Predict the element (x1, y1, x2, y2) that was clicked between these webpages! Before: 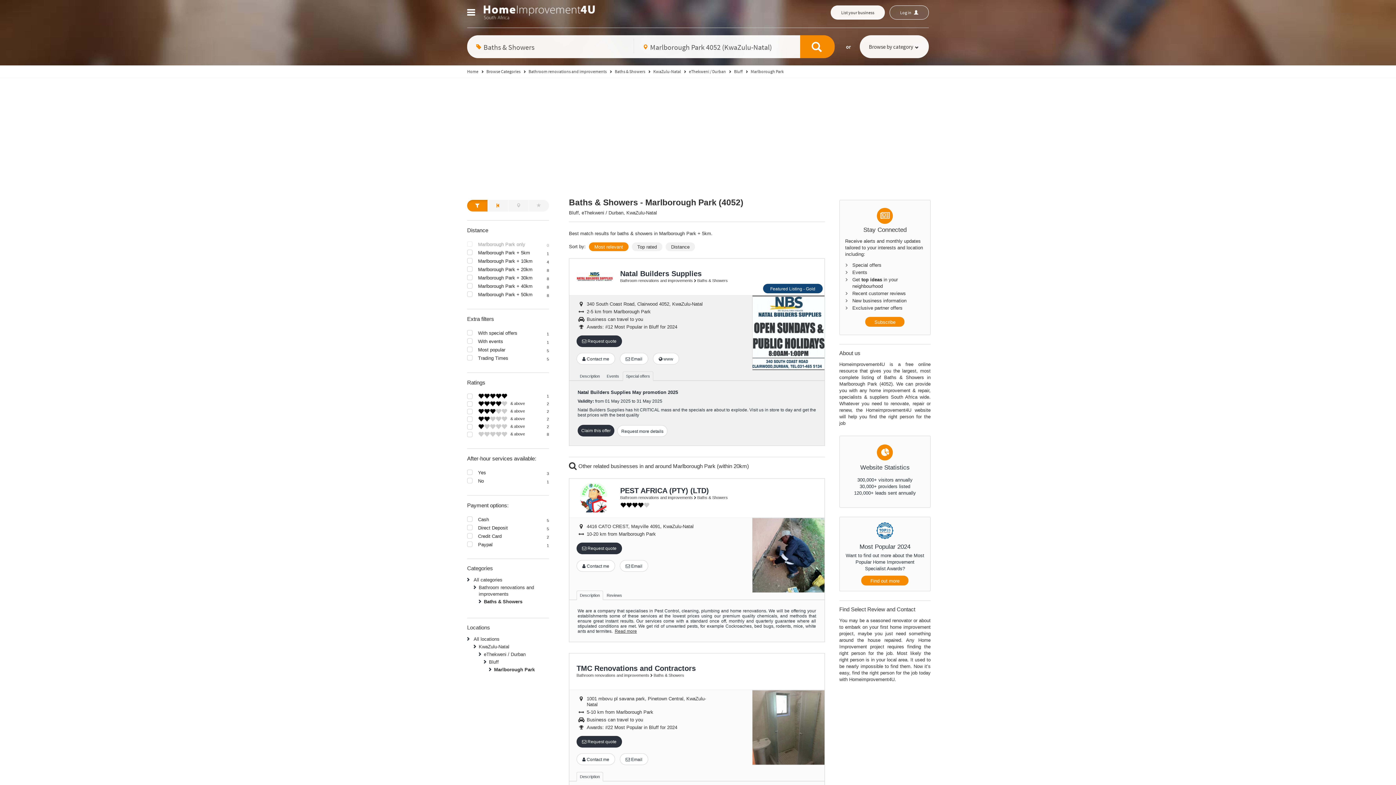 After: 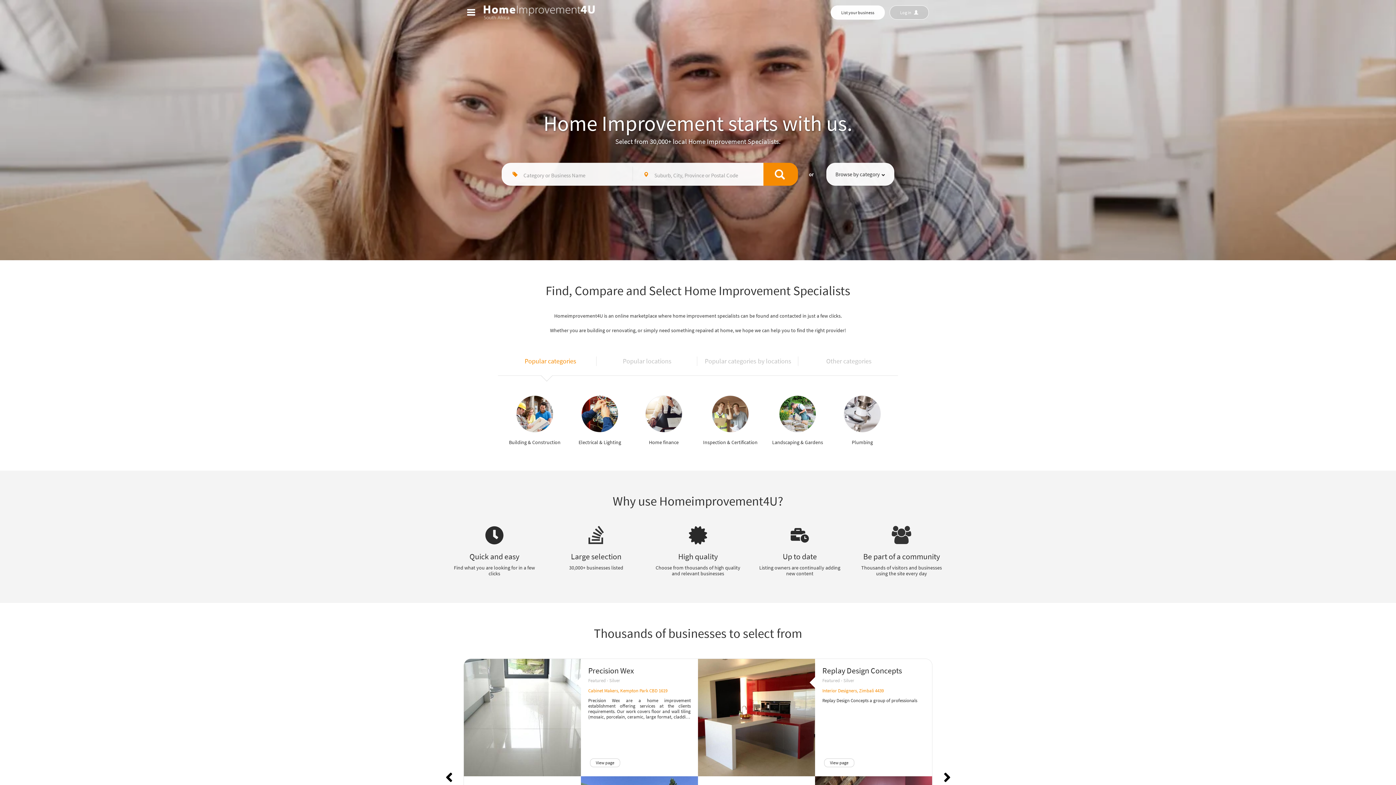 Action: bbox: (478, 9, 622, 19)